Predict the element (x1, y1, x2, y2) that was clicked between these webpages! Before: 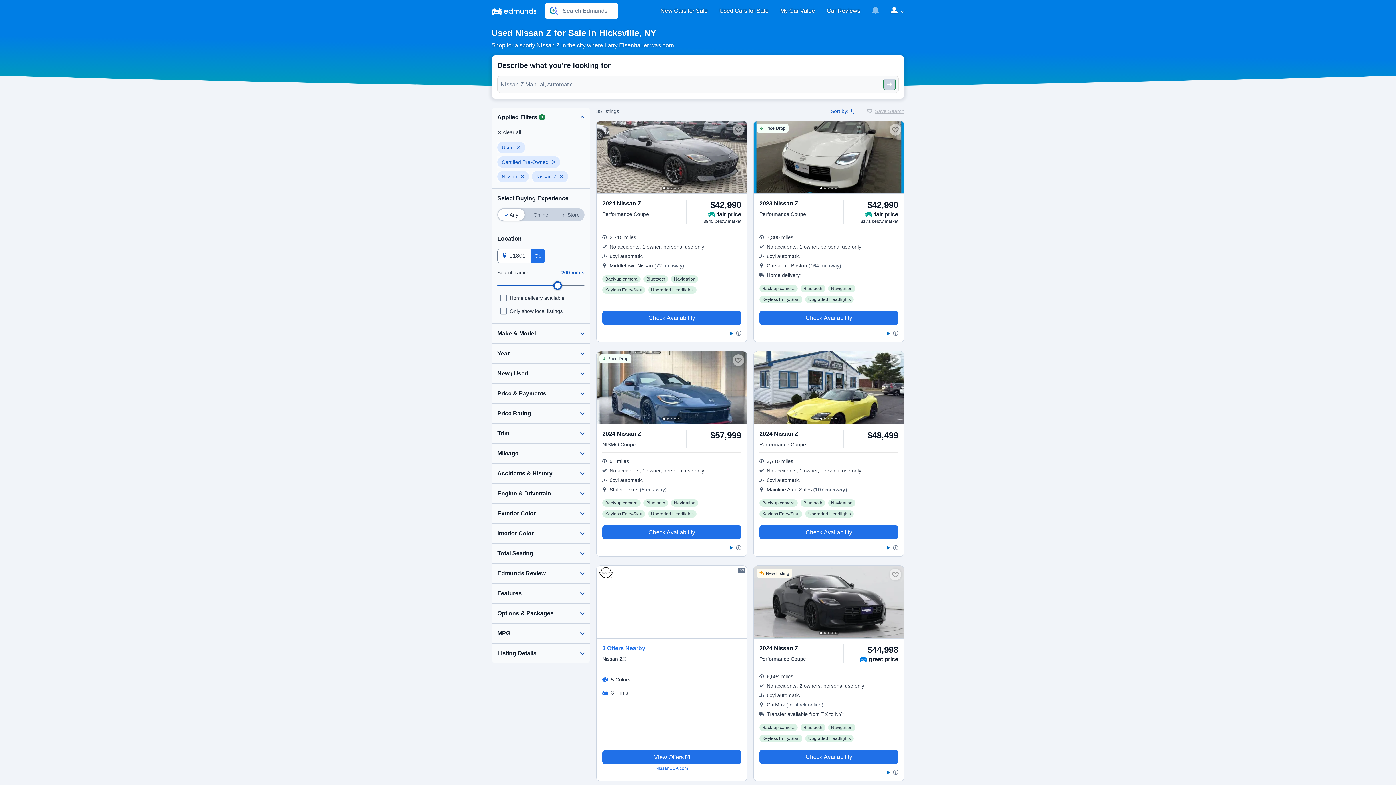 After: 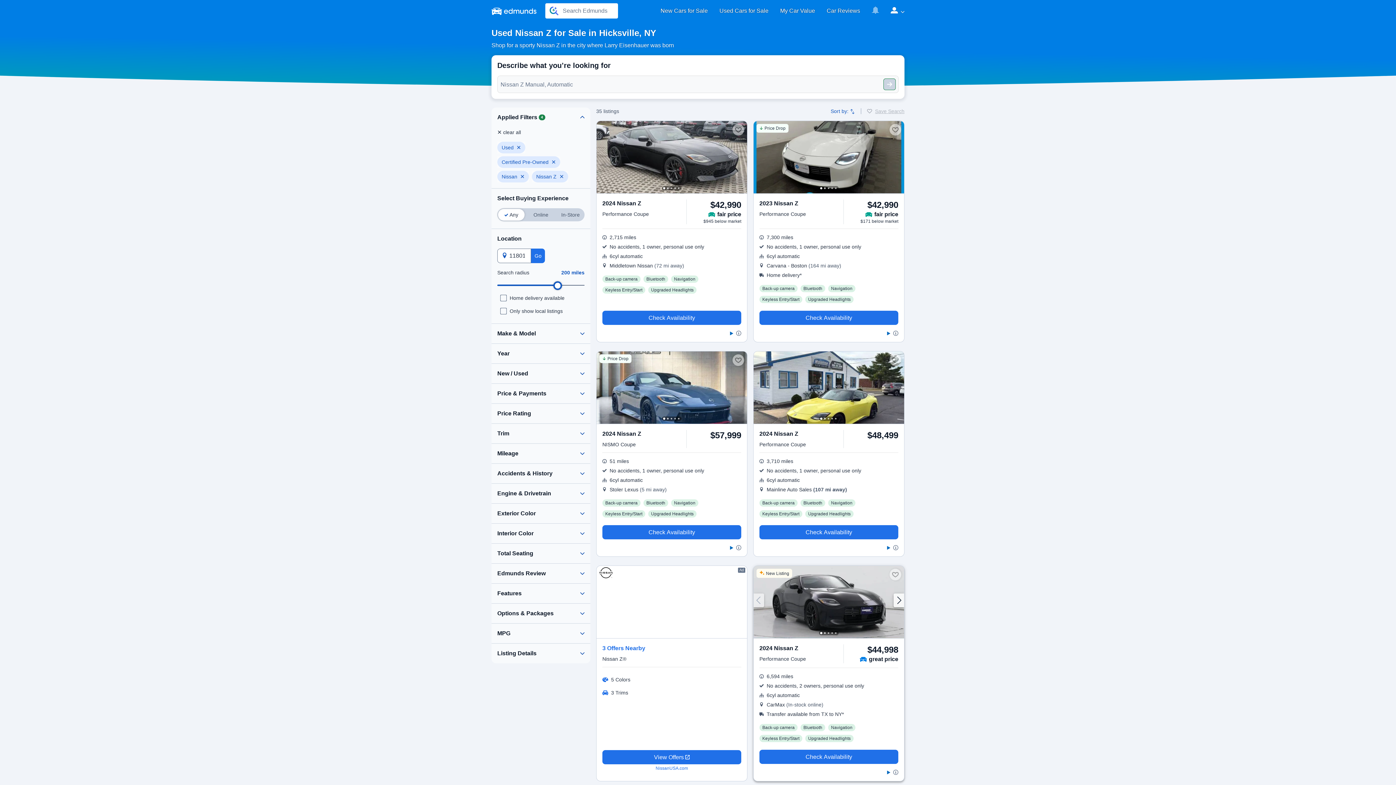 Action: bbox: (753, 566, 904, 638)